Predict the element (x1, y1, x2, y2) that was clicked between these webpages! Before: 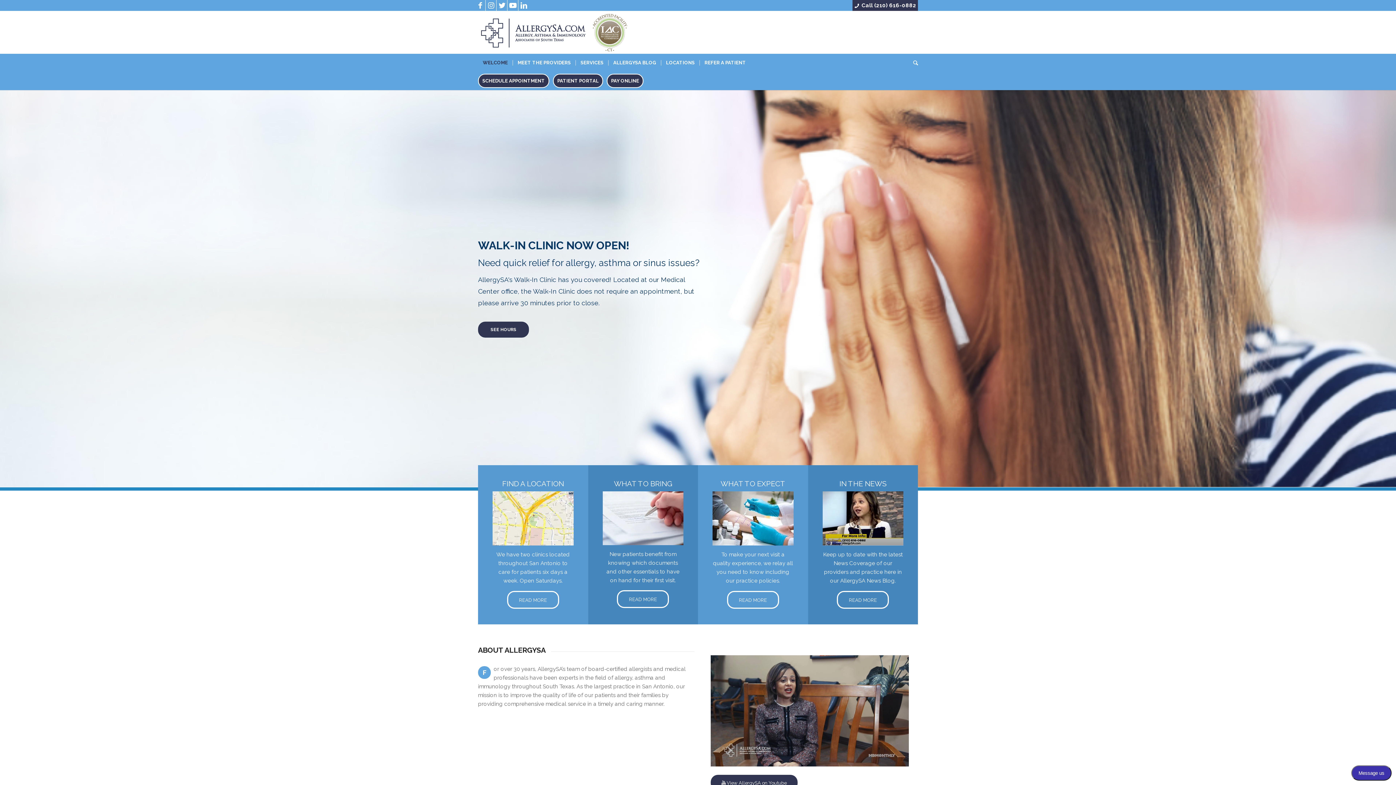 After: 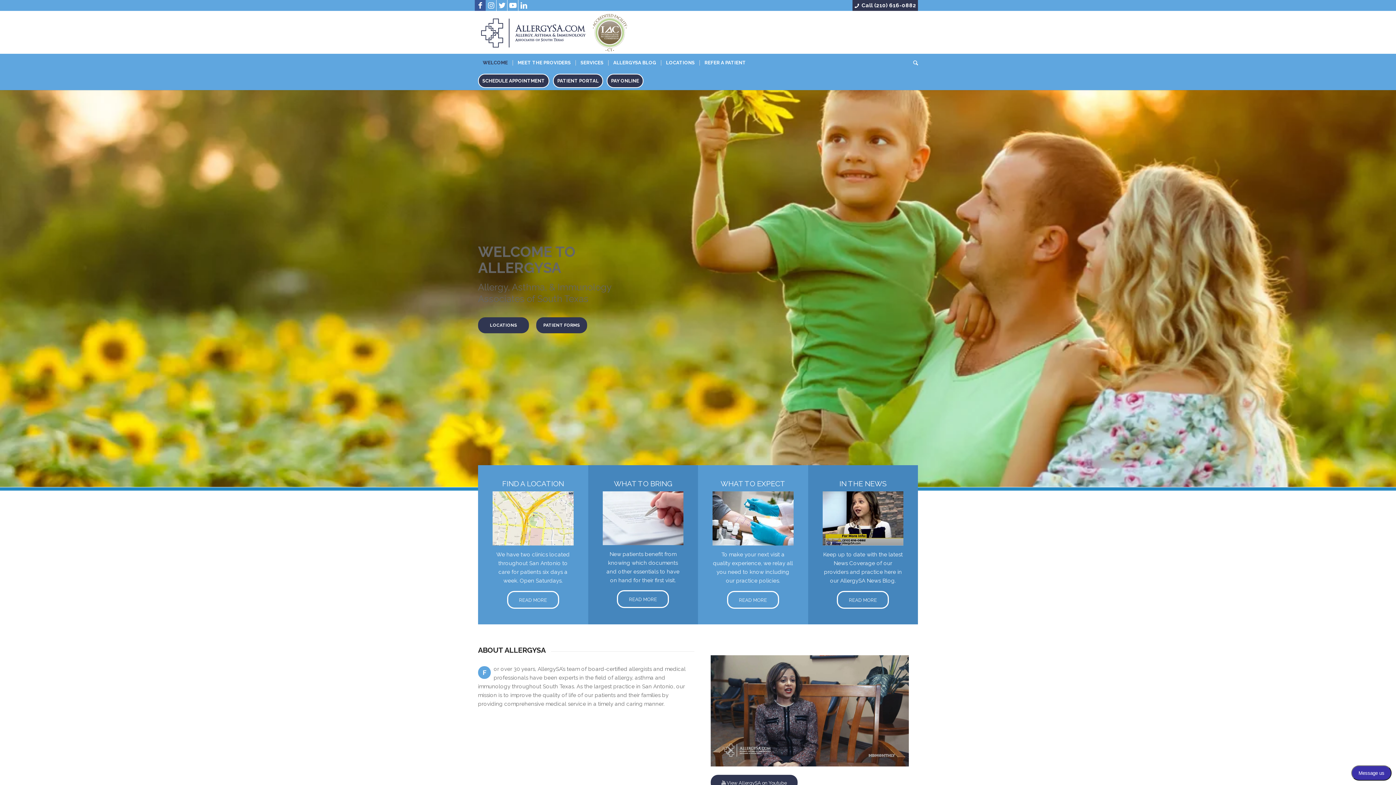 Action: bbox: (474, 0, 485, 10) label: Link to Facebook